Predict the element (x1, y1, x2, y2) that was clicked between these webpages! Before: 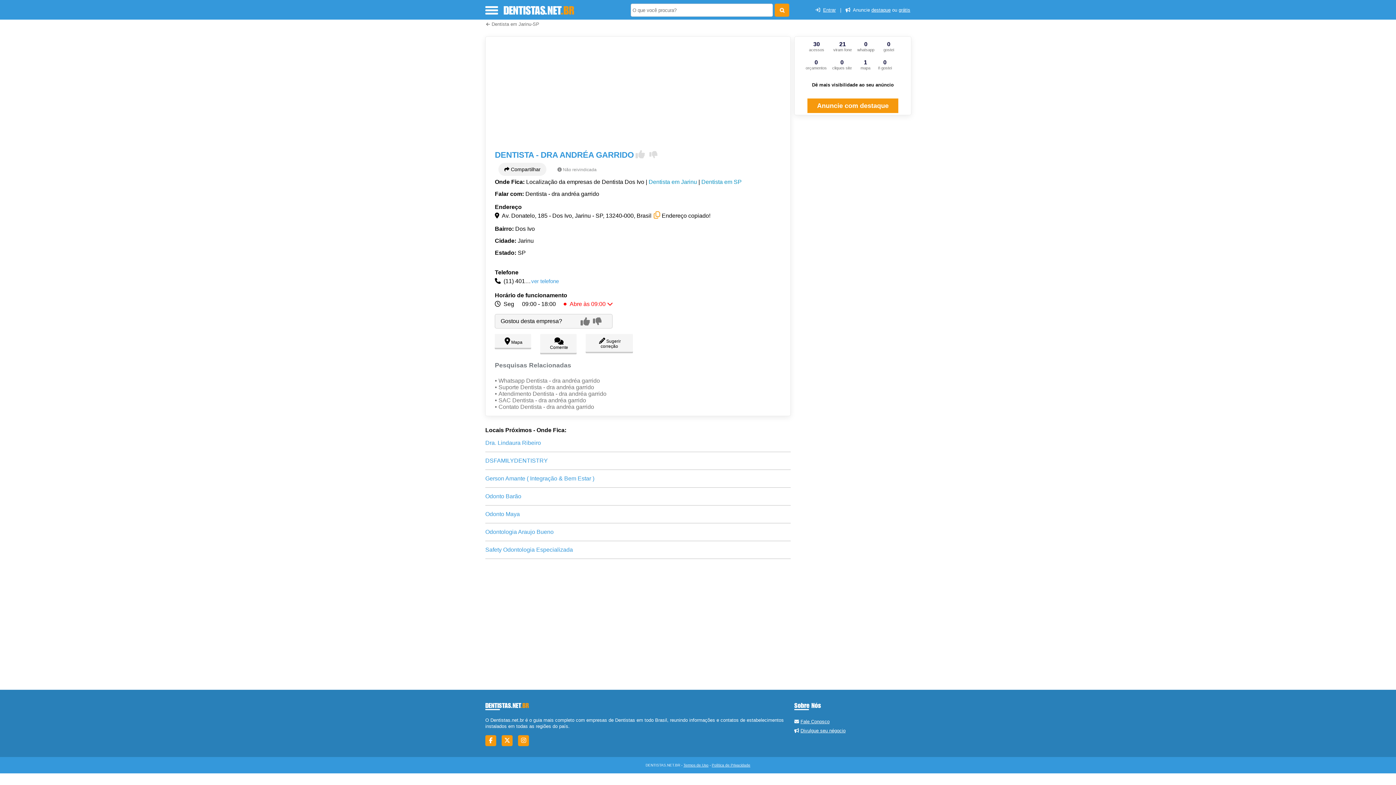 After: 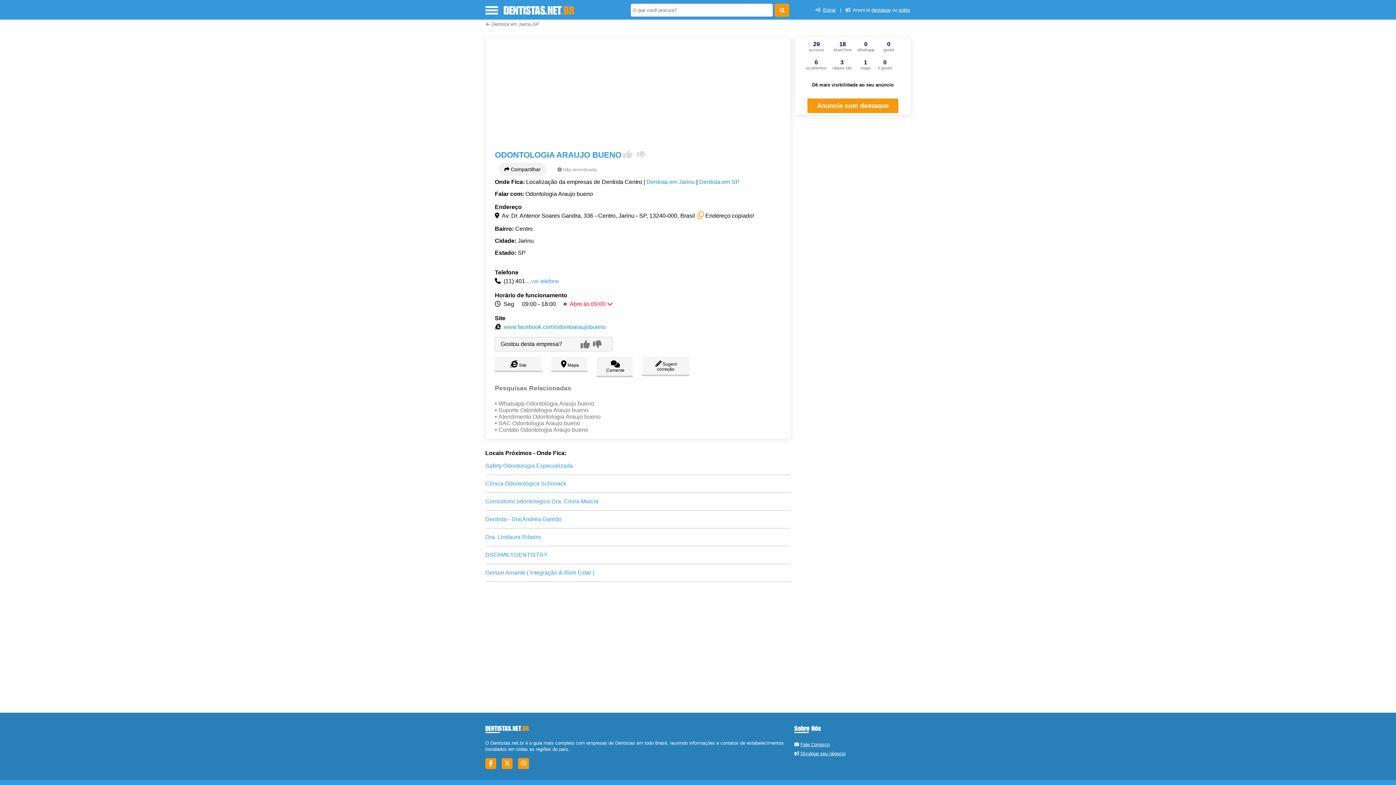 Action: label: Odontologia Araujo Bueno bbox: (485, 529, 553, 535)